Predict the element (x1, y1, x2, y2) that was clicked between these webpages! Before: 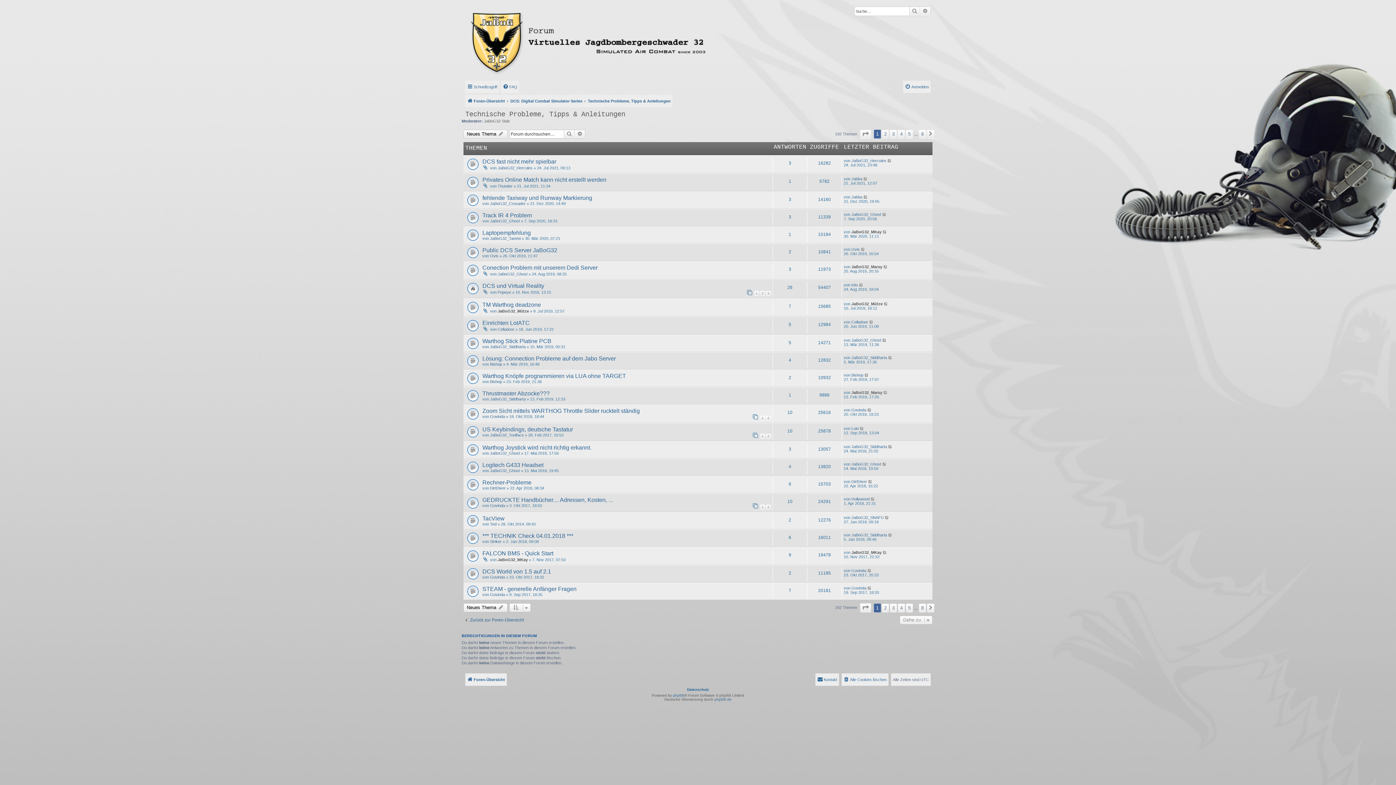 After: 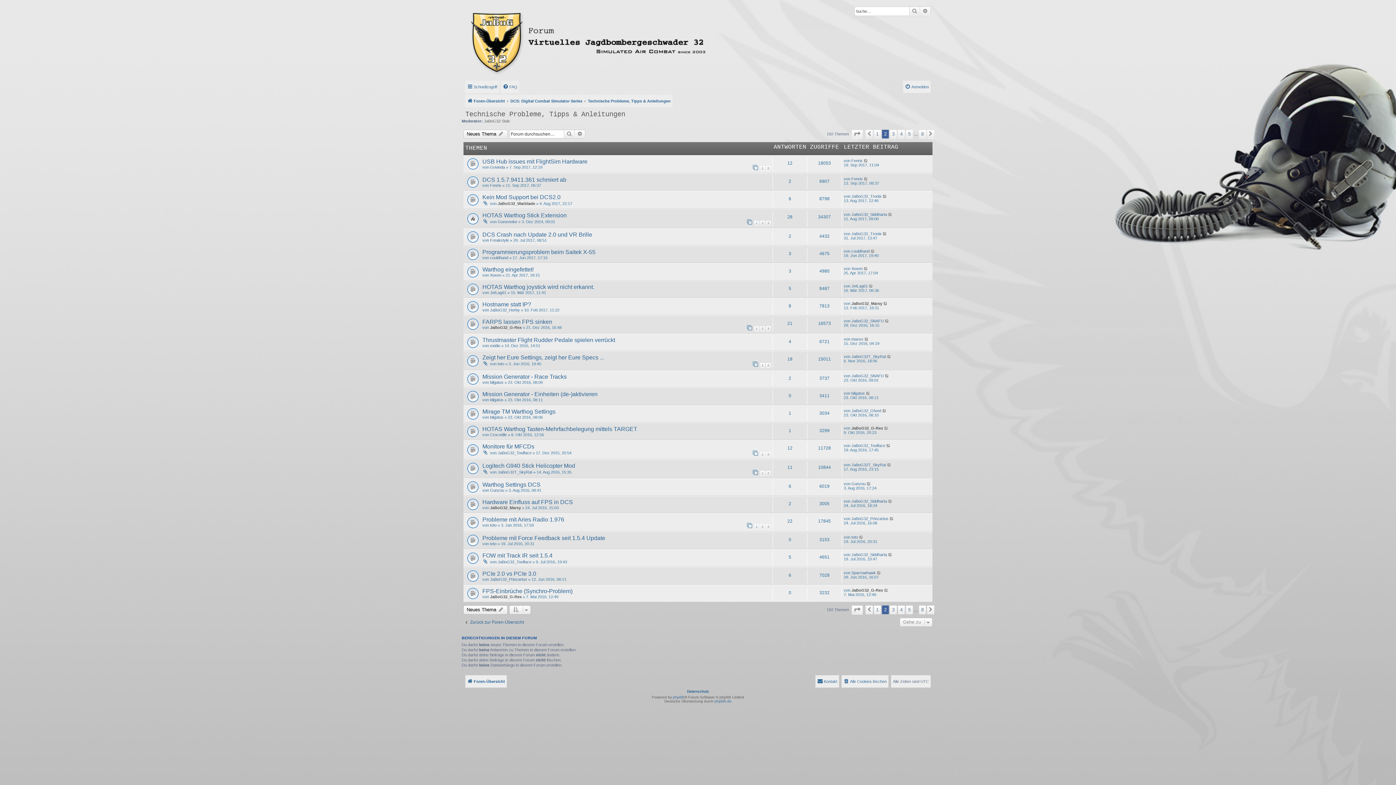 Action: bbox: (882, 129, 889, 138) label: 2